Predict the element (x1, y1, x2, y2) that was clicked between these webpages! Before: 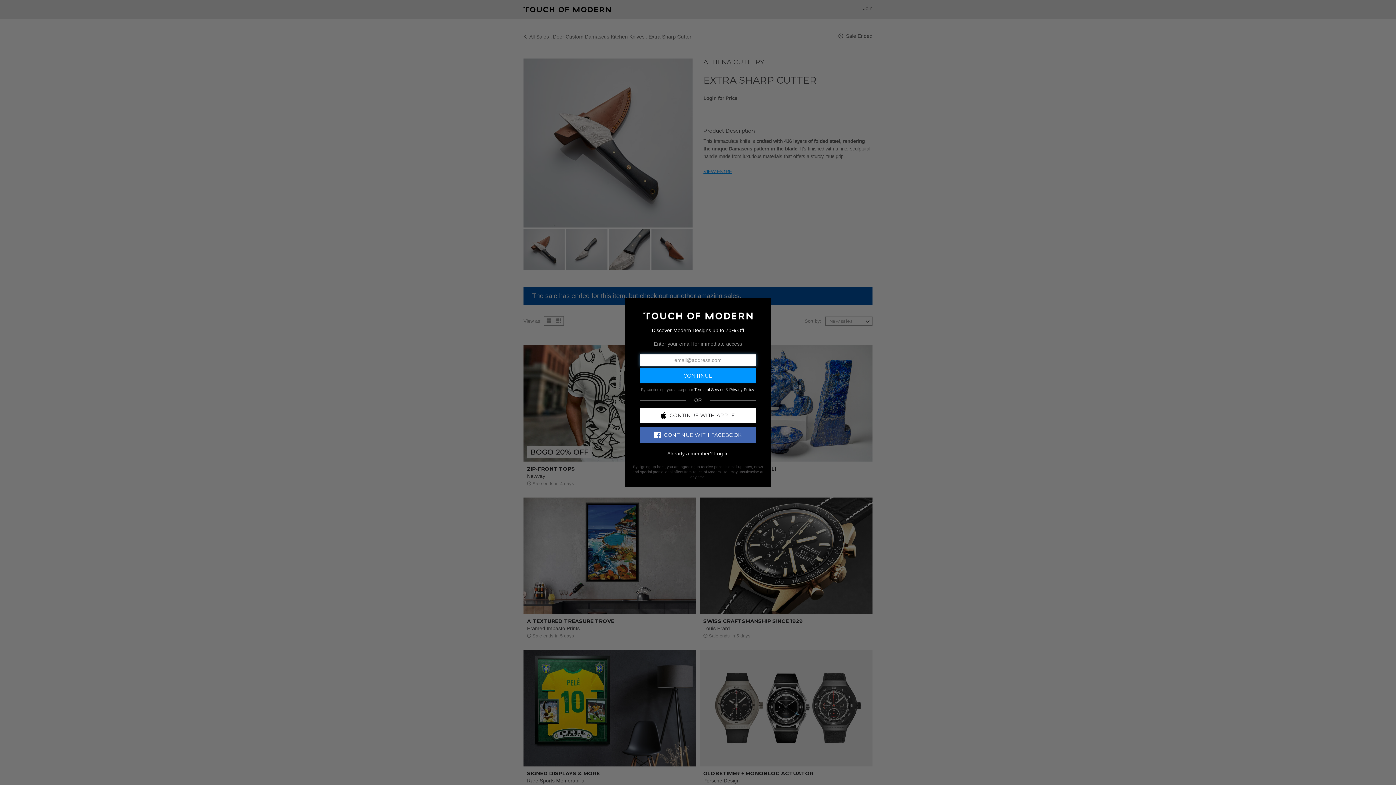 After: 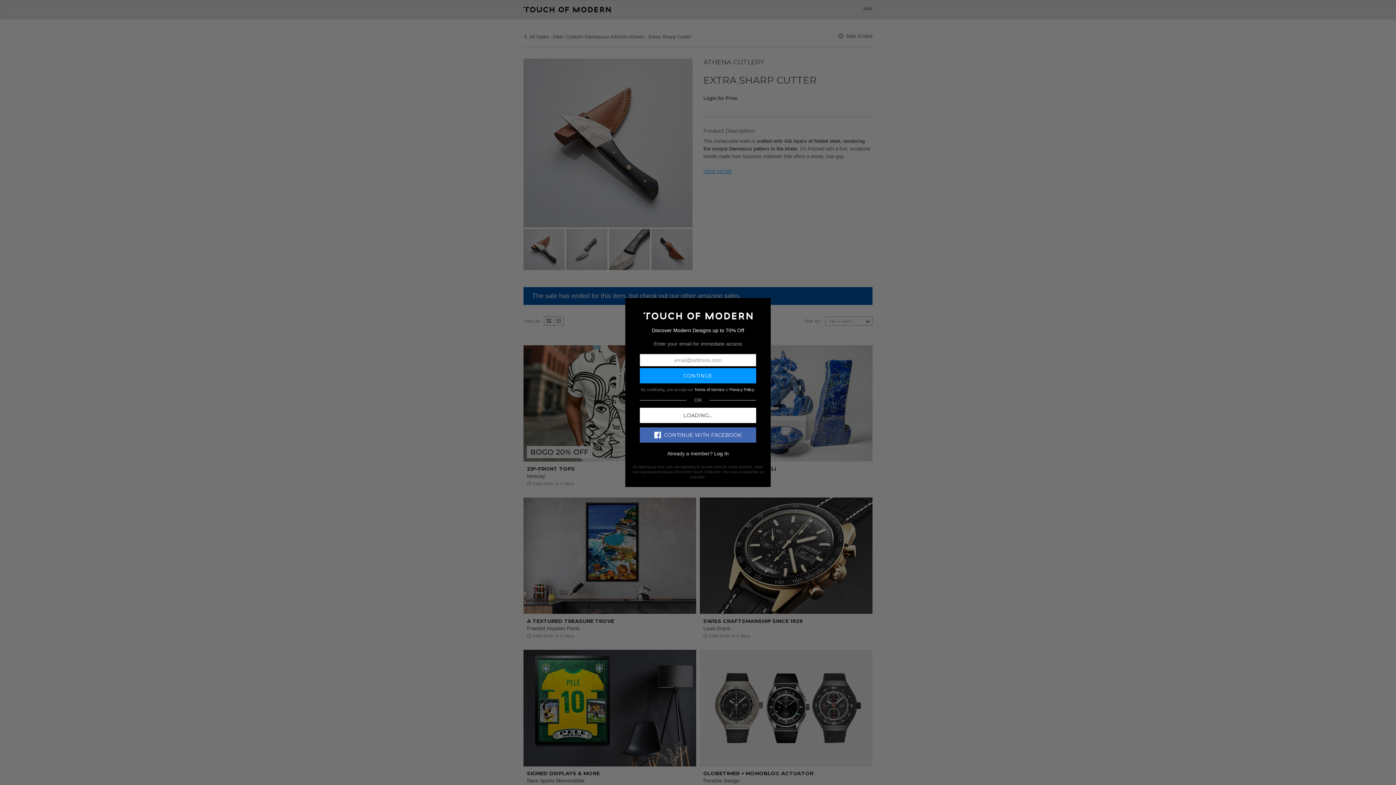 Action: bbox: (640, 407, 756, 423) label: CONTINUE WITH APPLE